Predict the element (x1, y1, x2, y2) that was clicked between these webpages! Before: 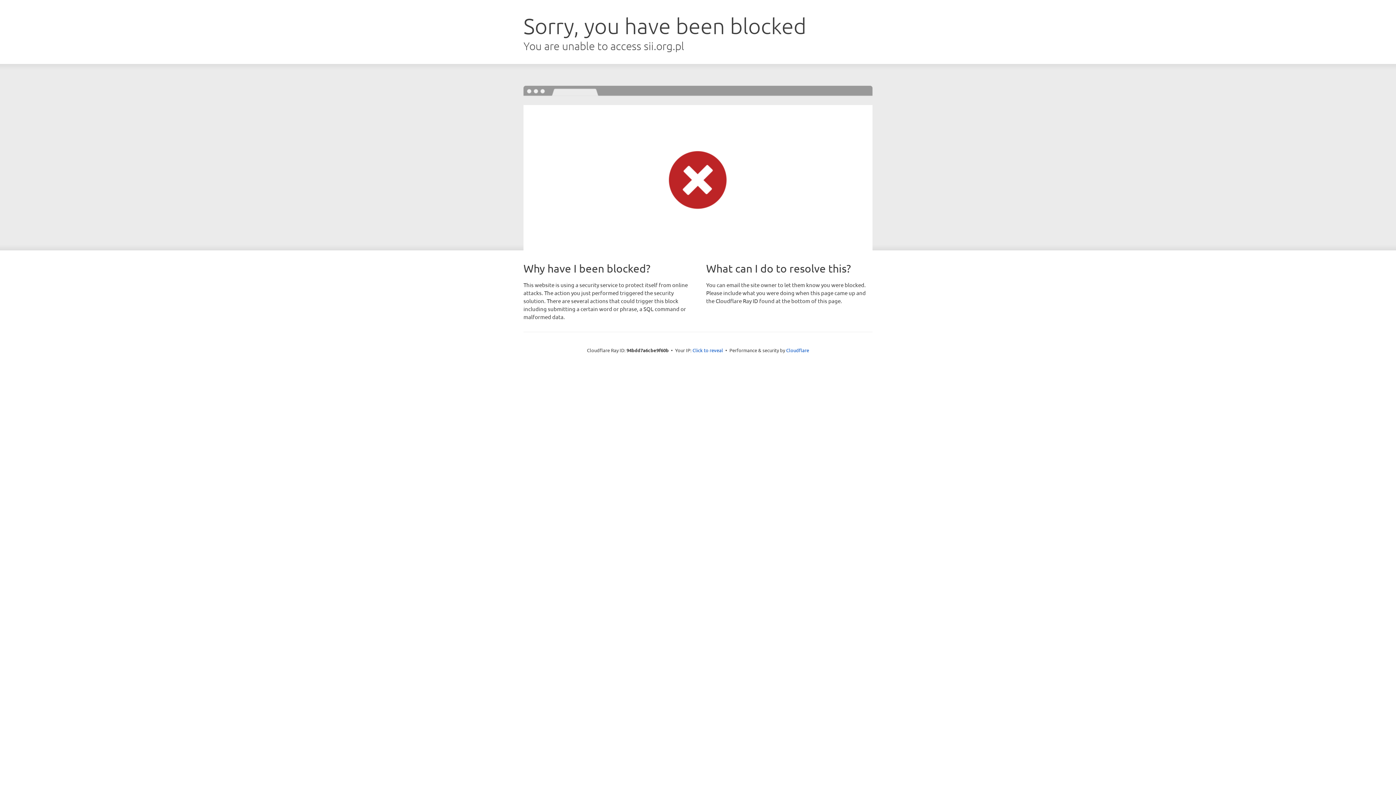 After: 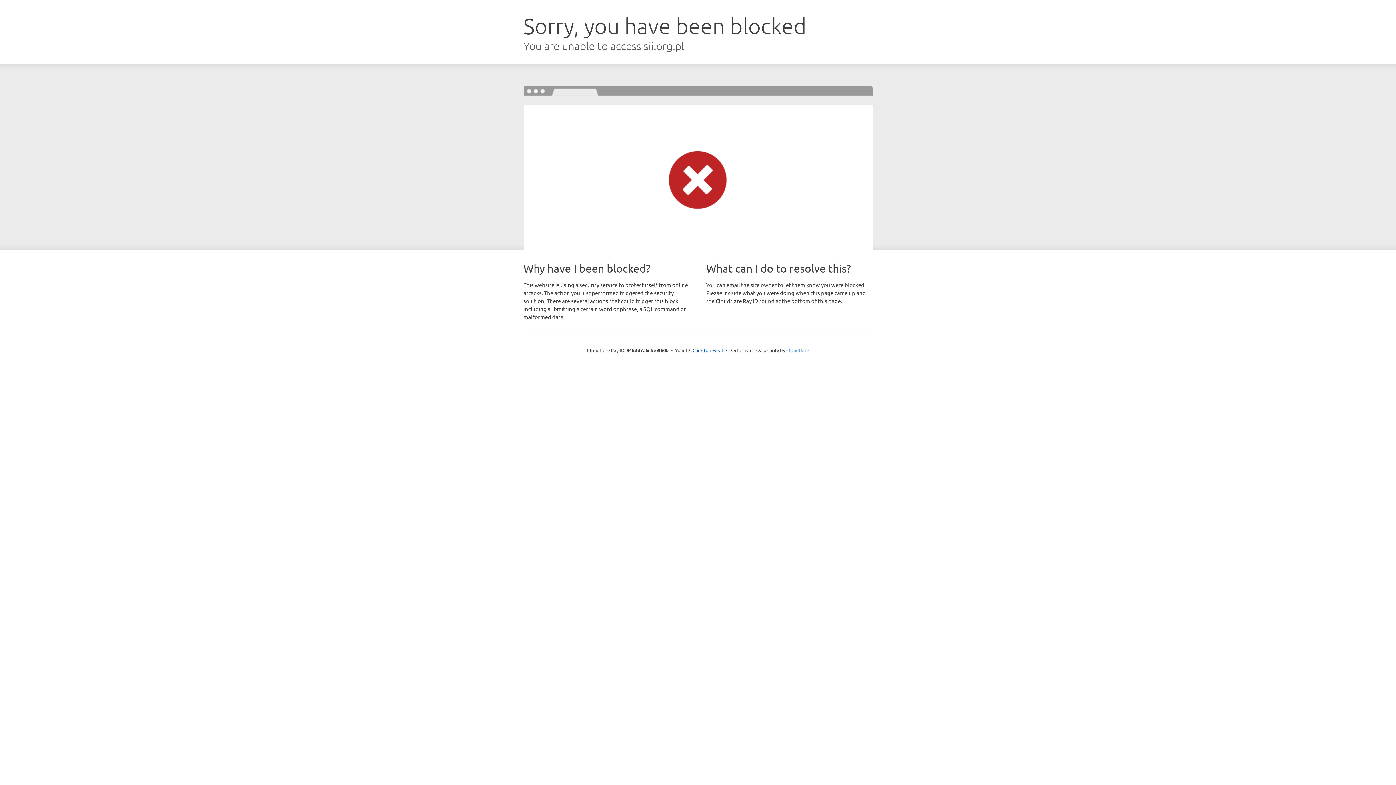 Action: bbox: (786, 347, 809, 353) label: Cloudflare